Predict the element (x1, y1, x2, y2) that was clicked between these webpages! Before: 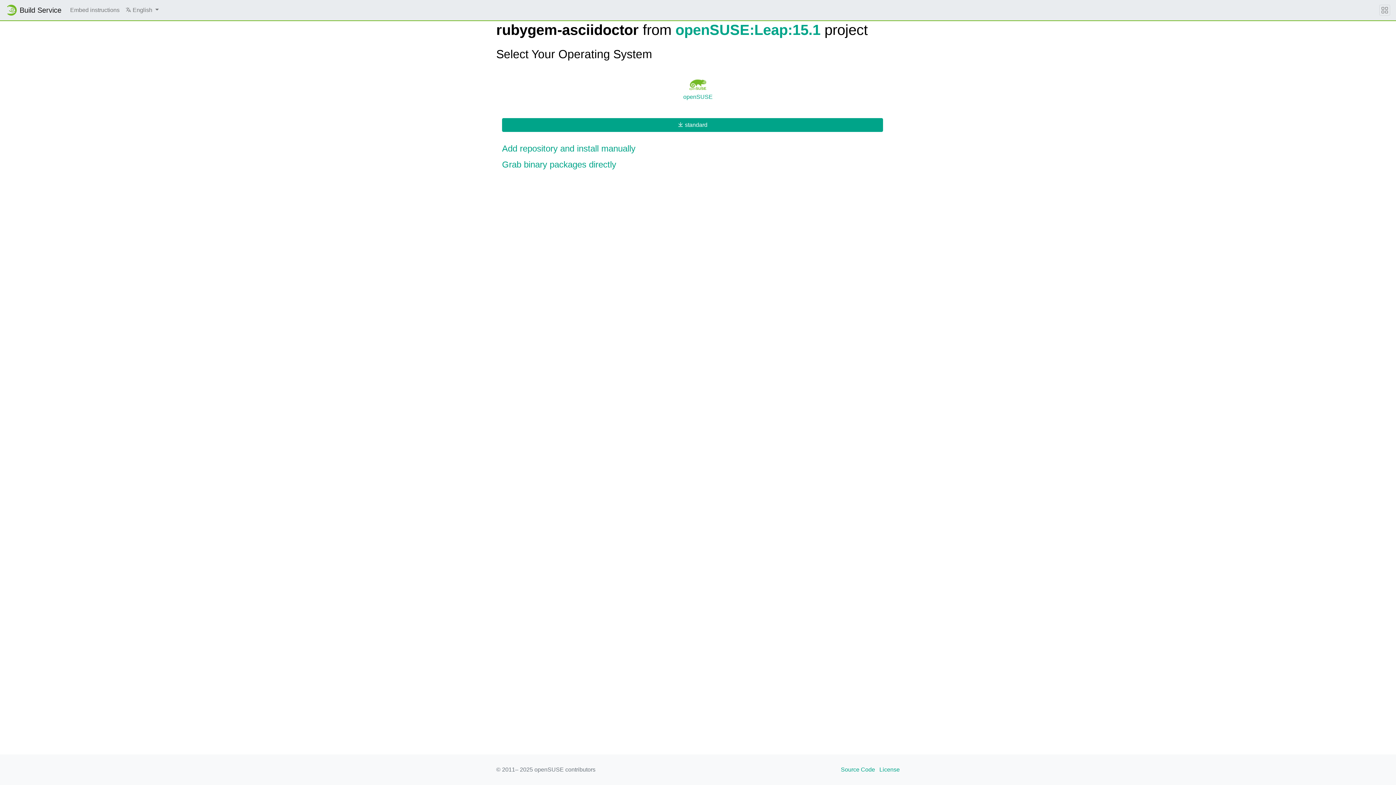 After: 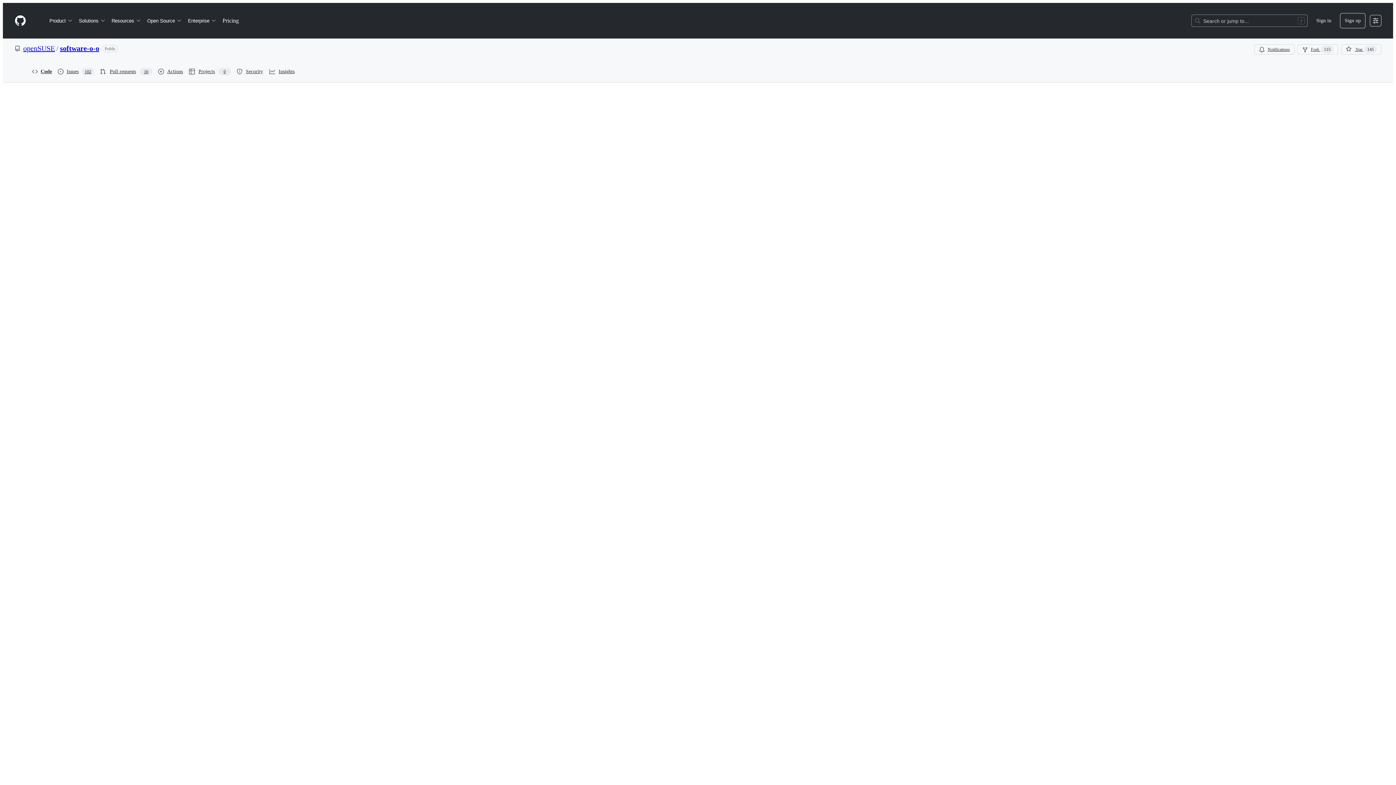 Action: label: License bbox: (879, 765, 900, 774)